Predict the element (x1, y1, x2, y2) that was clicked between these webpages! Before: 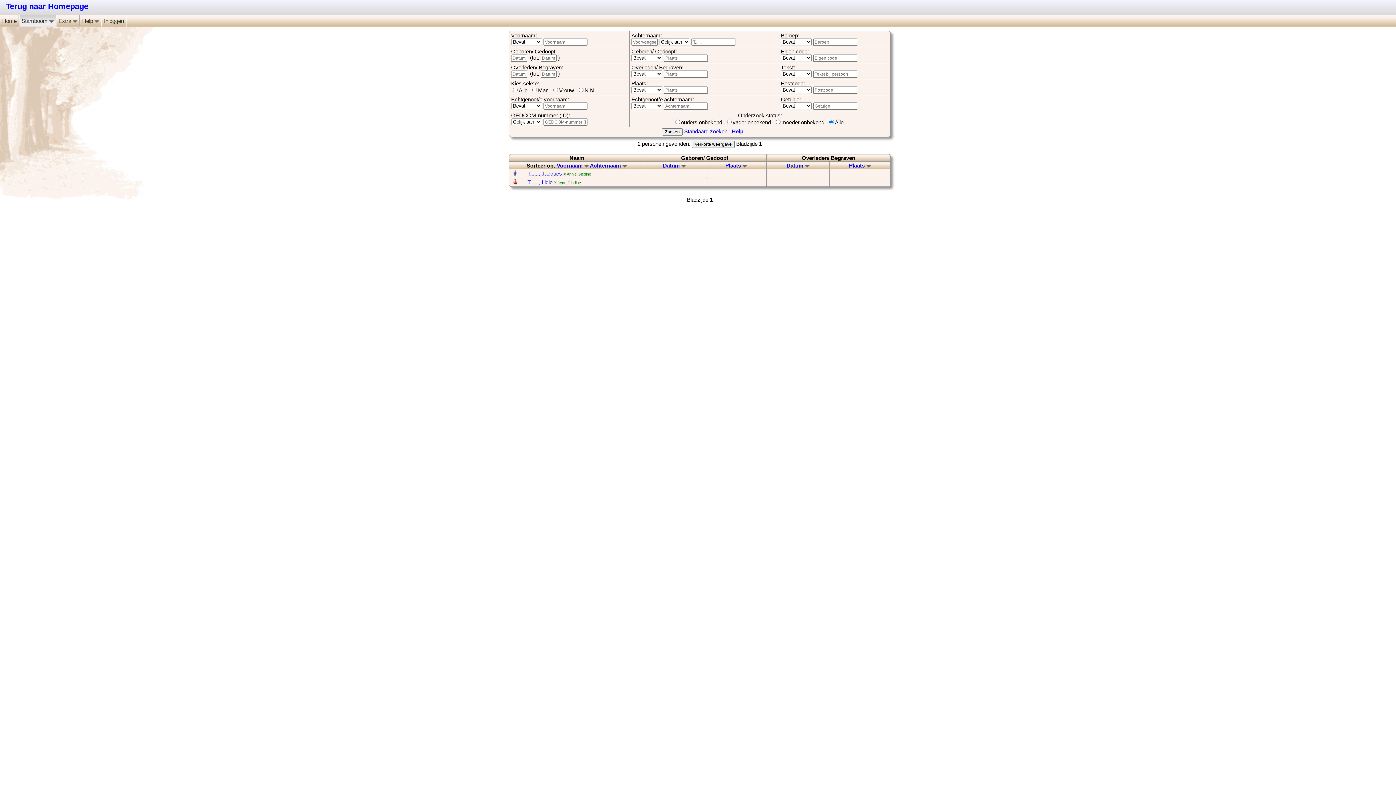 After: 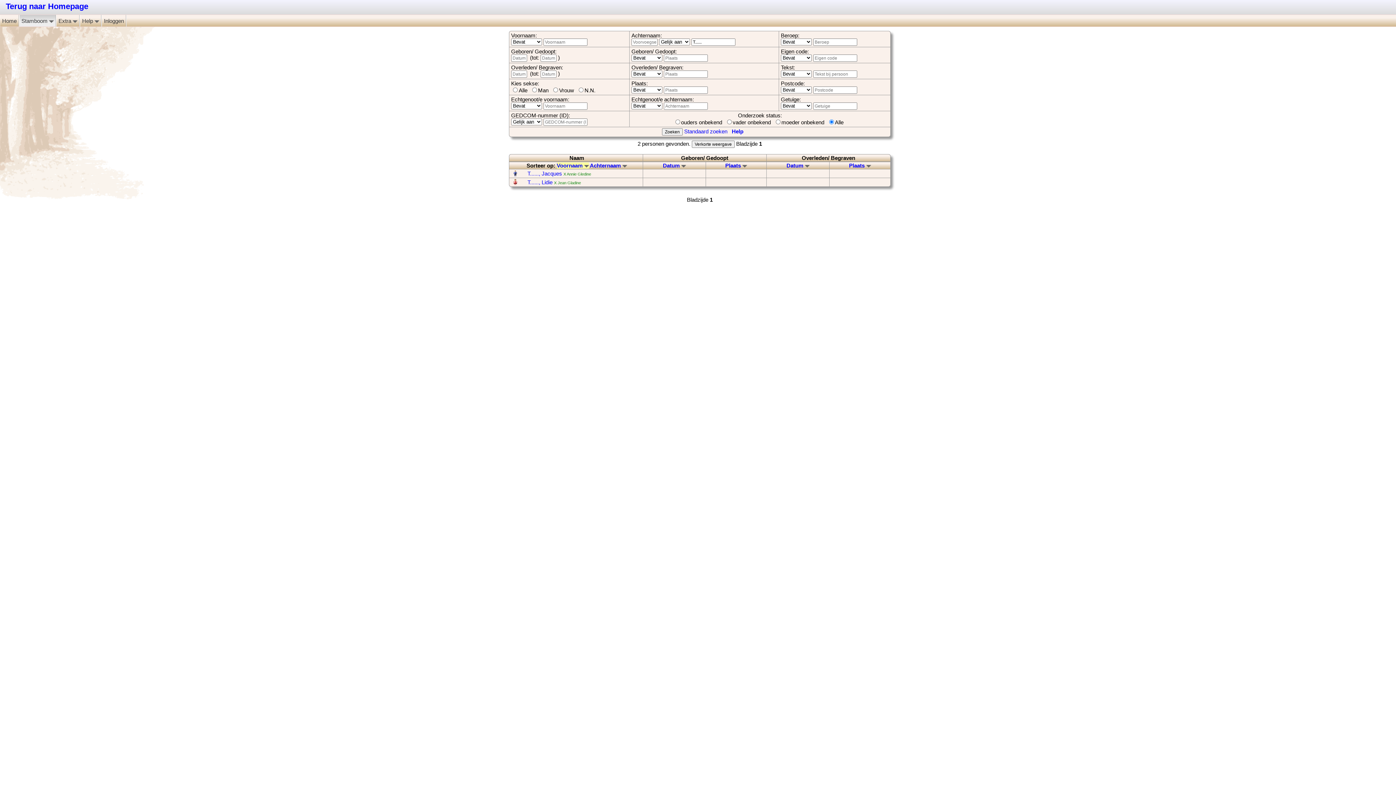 Action: bbox: (556, 162, 588, 168) label: Voornaam 